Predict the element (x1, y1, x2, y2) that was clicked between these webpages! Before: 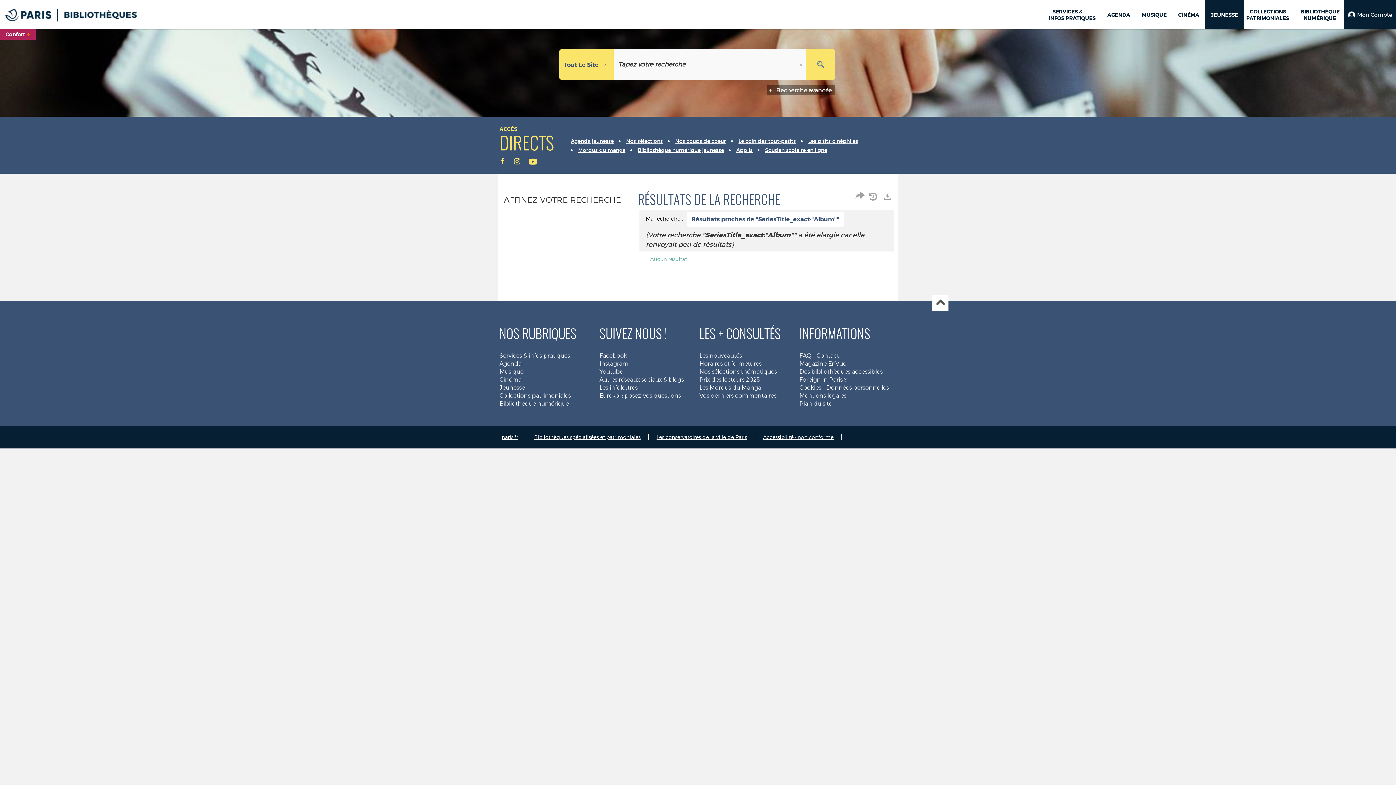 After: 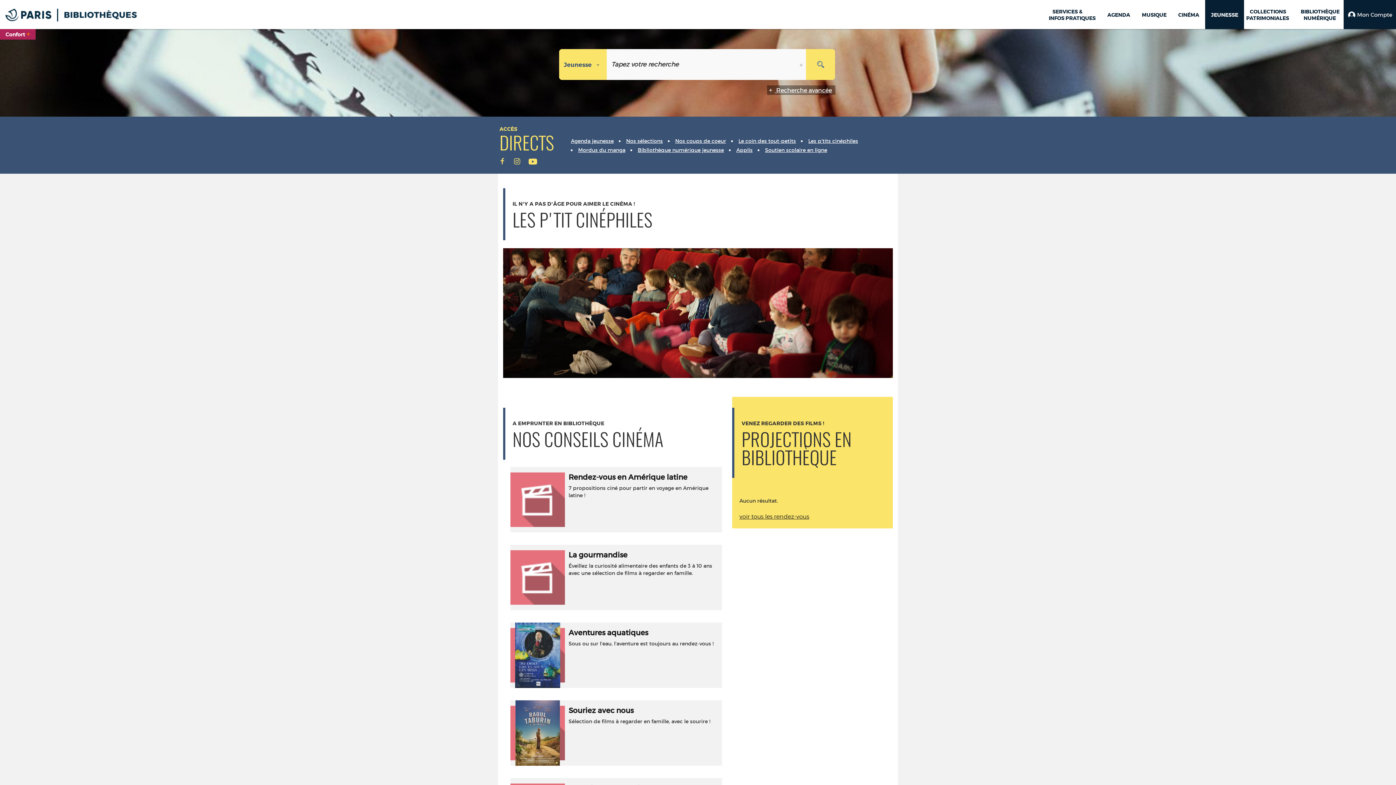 Action: label: Les p'tits cinéphiles bbox: (808, 137, 858, 144)